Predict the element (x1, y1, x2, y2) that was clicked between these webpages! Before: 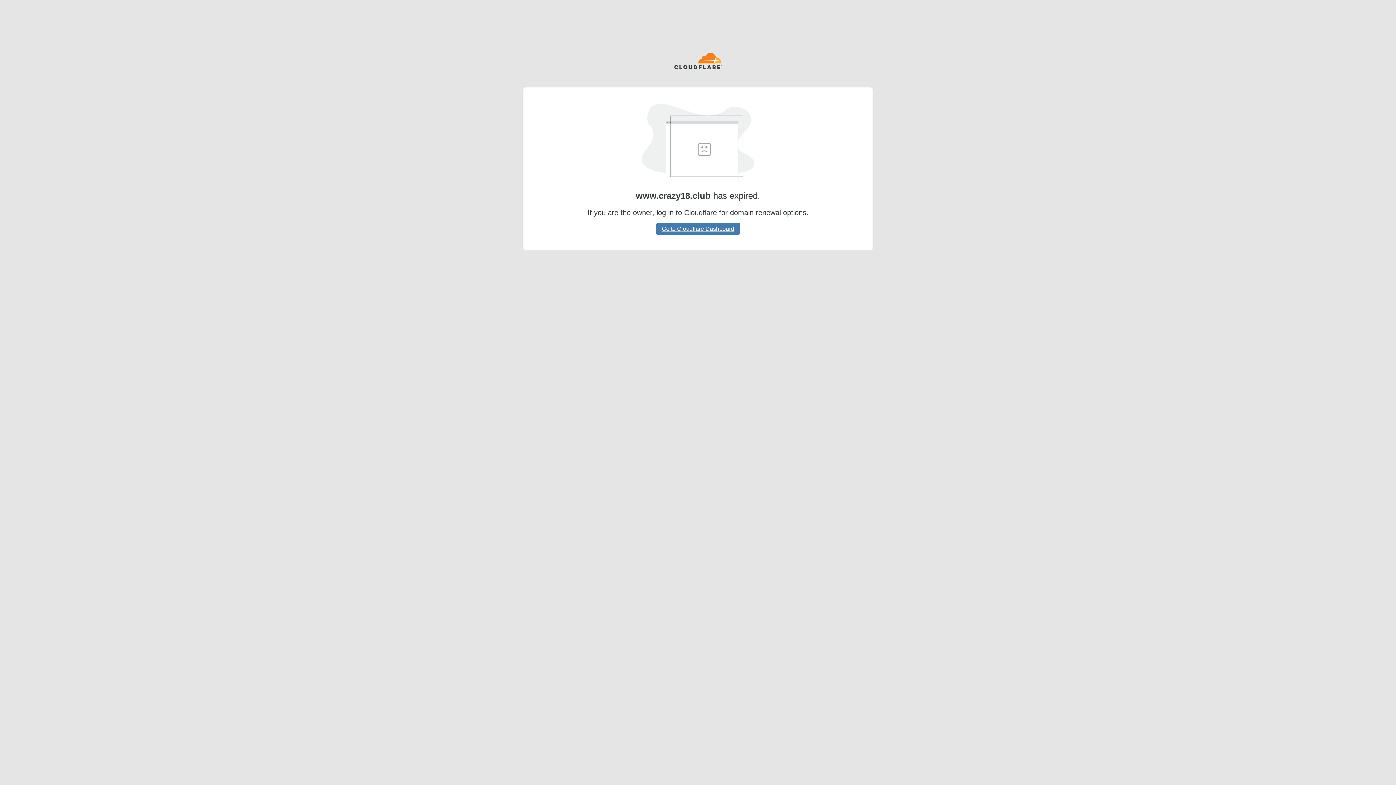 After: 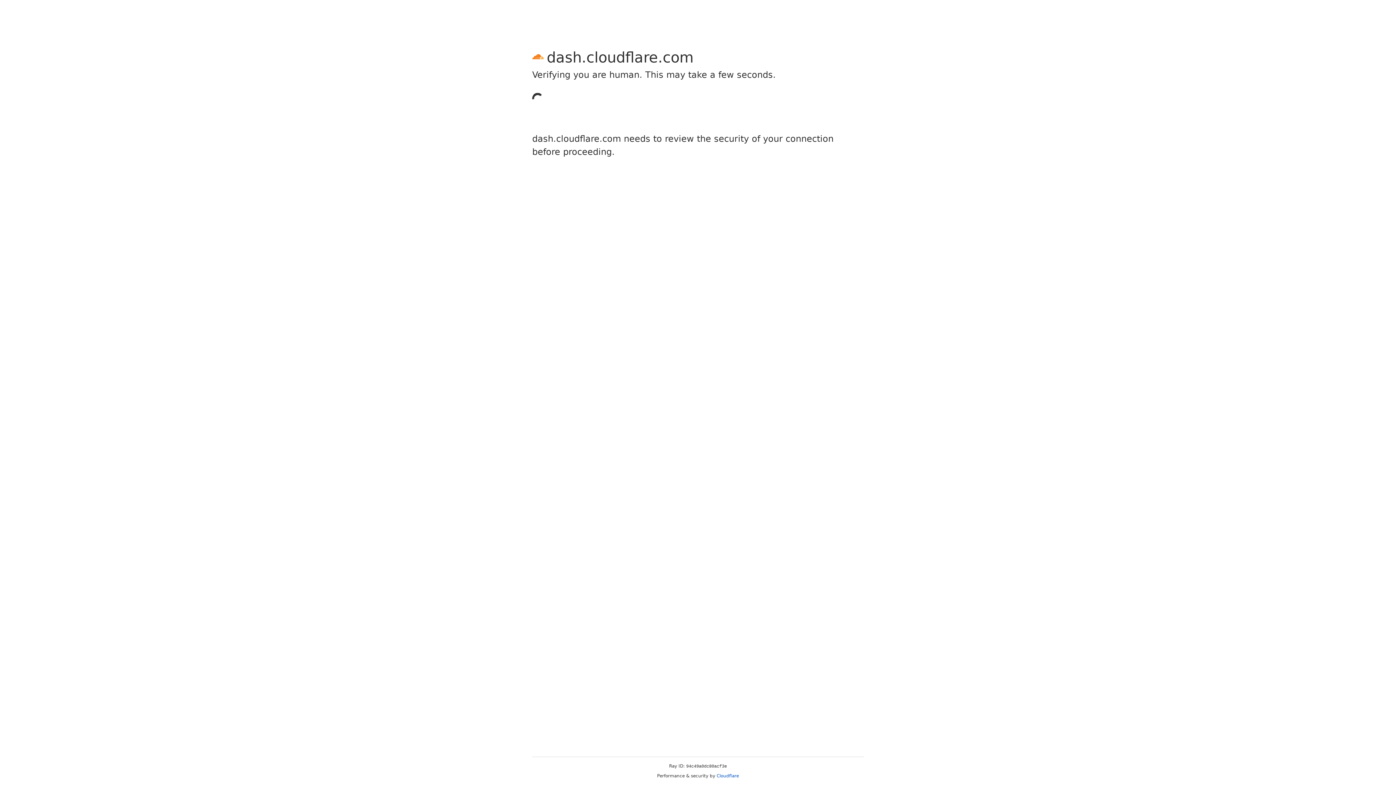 Action: label: Go to Cloudflare Dashboard bbox: (656, 222, 740, 234)